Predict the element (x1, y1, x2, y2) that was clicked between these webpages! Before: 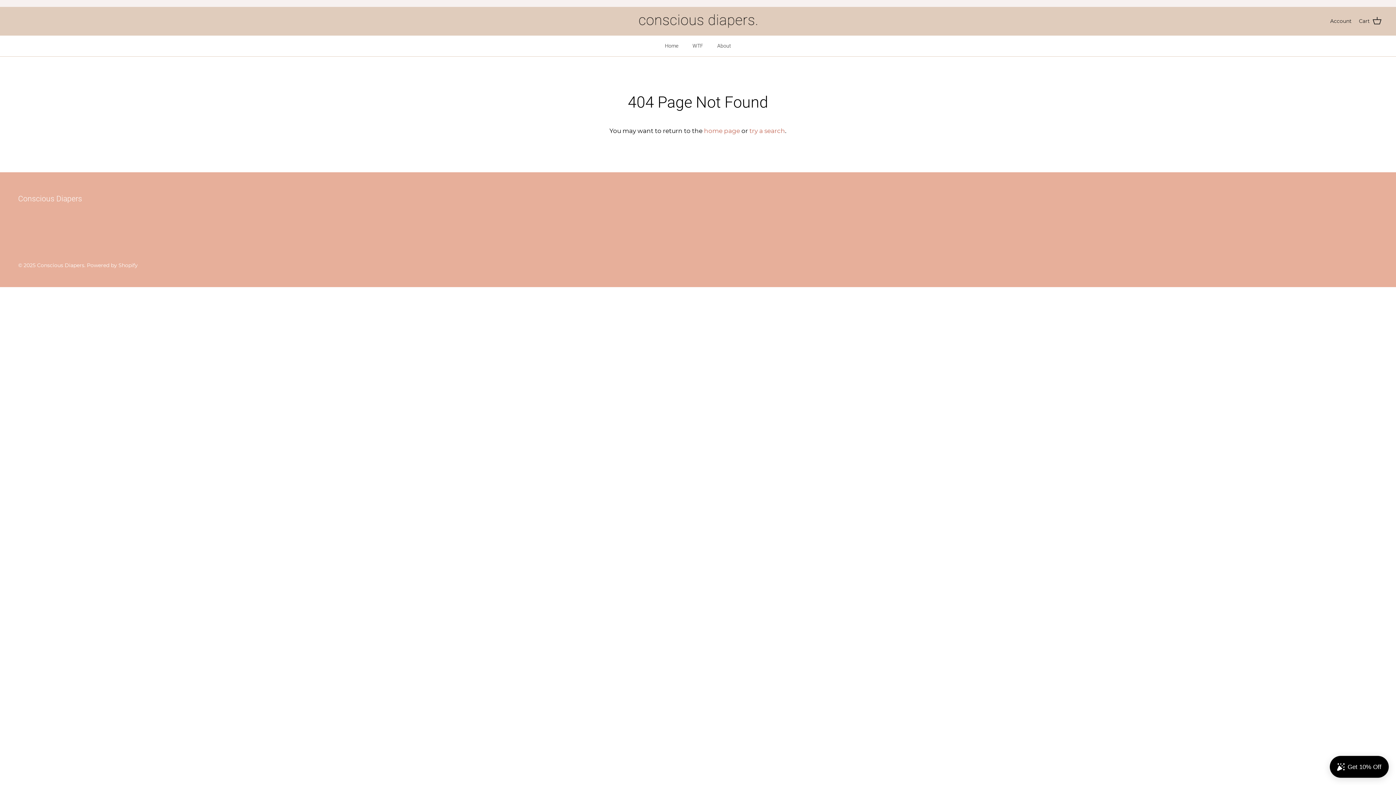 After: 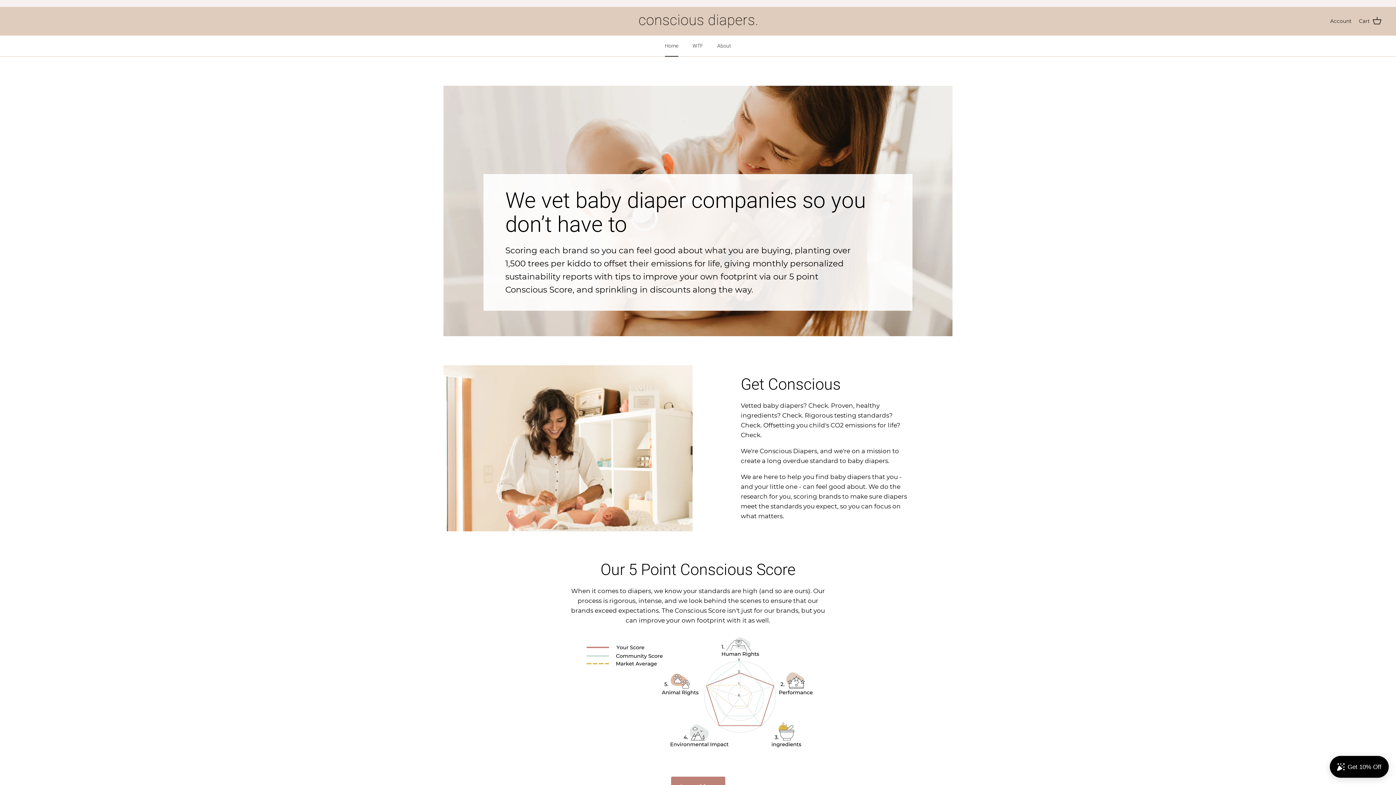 Action: bbox: (639, 14, 757, 28)